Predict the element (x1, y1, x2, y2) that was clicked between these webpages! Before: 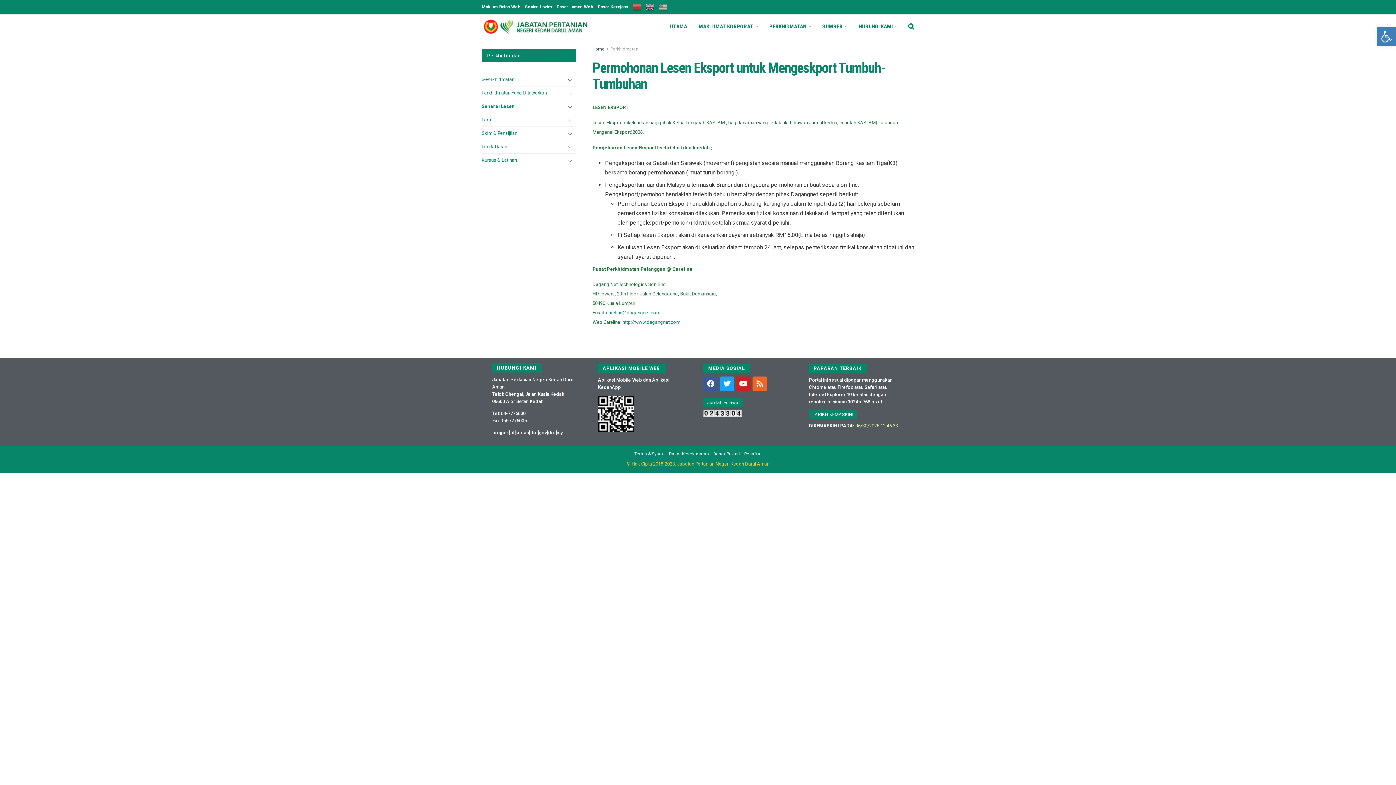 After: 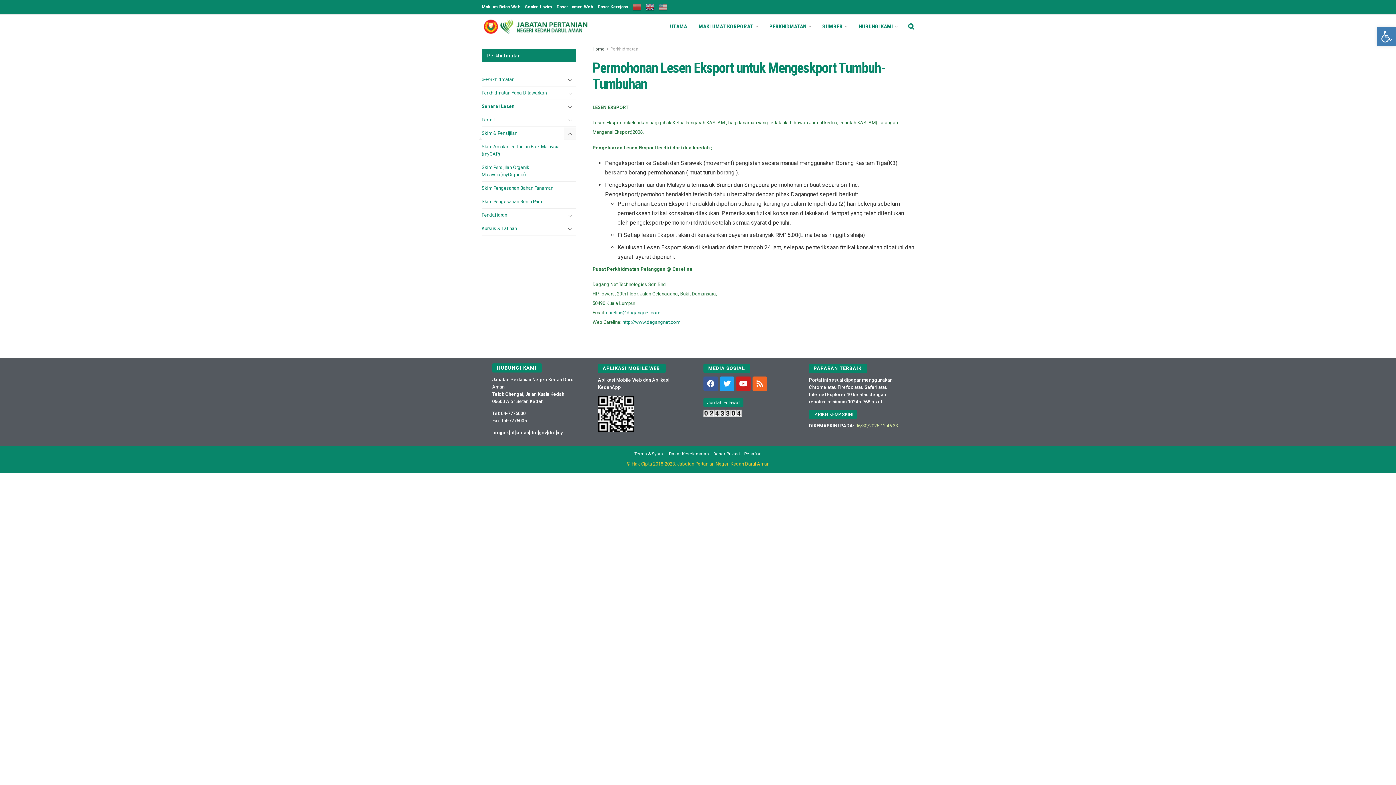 Action: bbox: (564, 127, 576, 140)